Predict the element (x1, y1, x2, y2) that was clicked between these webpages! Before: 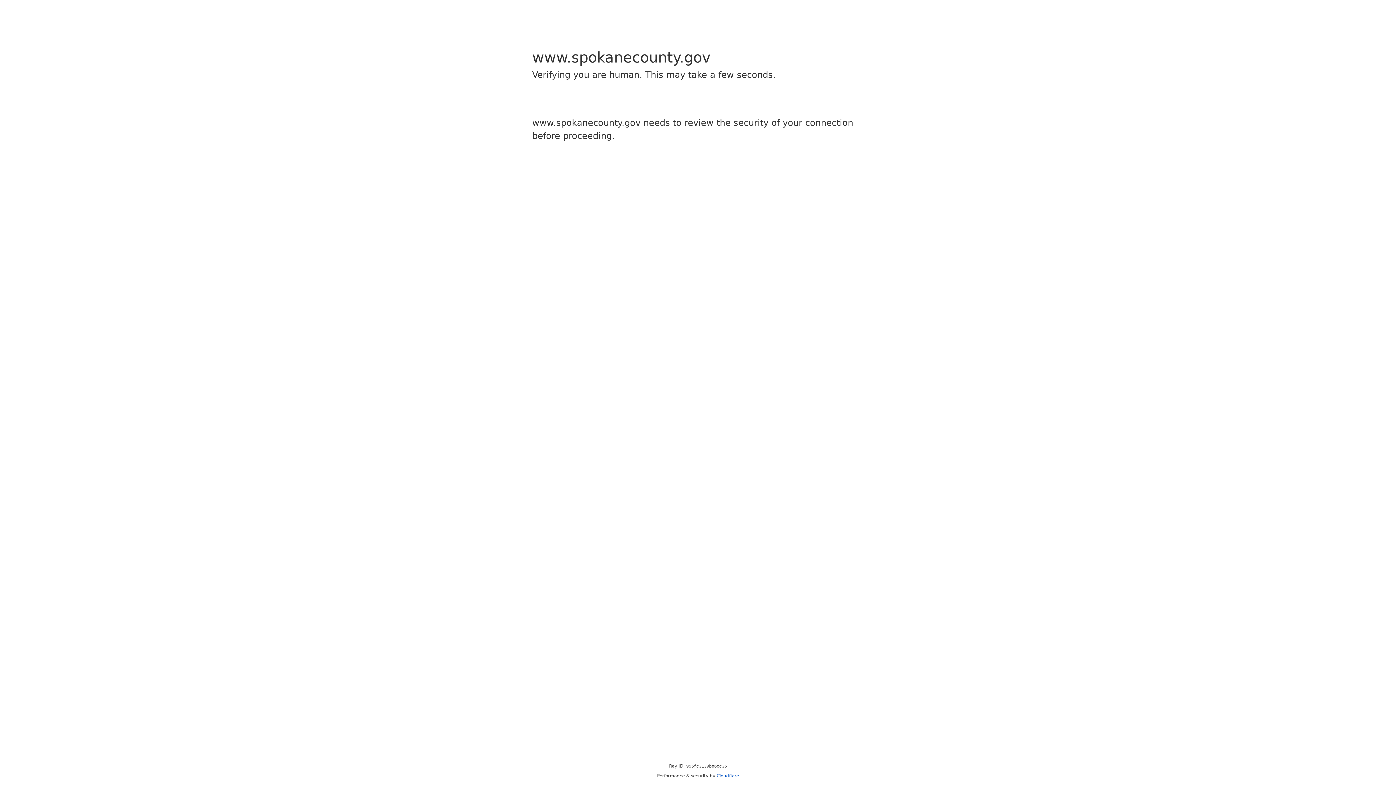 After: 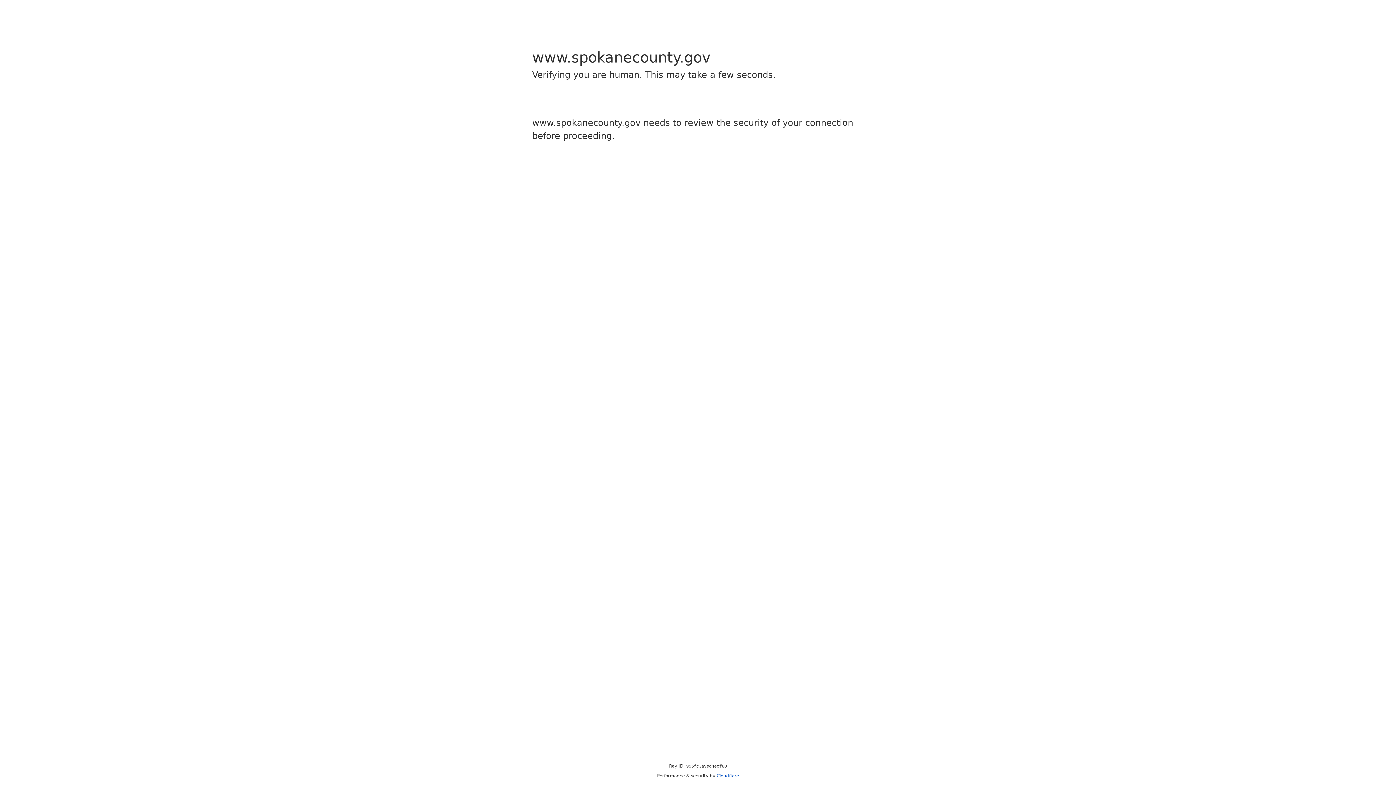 Action: label: Cloudflare bbox: (716, 773, 739, 778)